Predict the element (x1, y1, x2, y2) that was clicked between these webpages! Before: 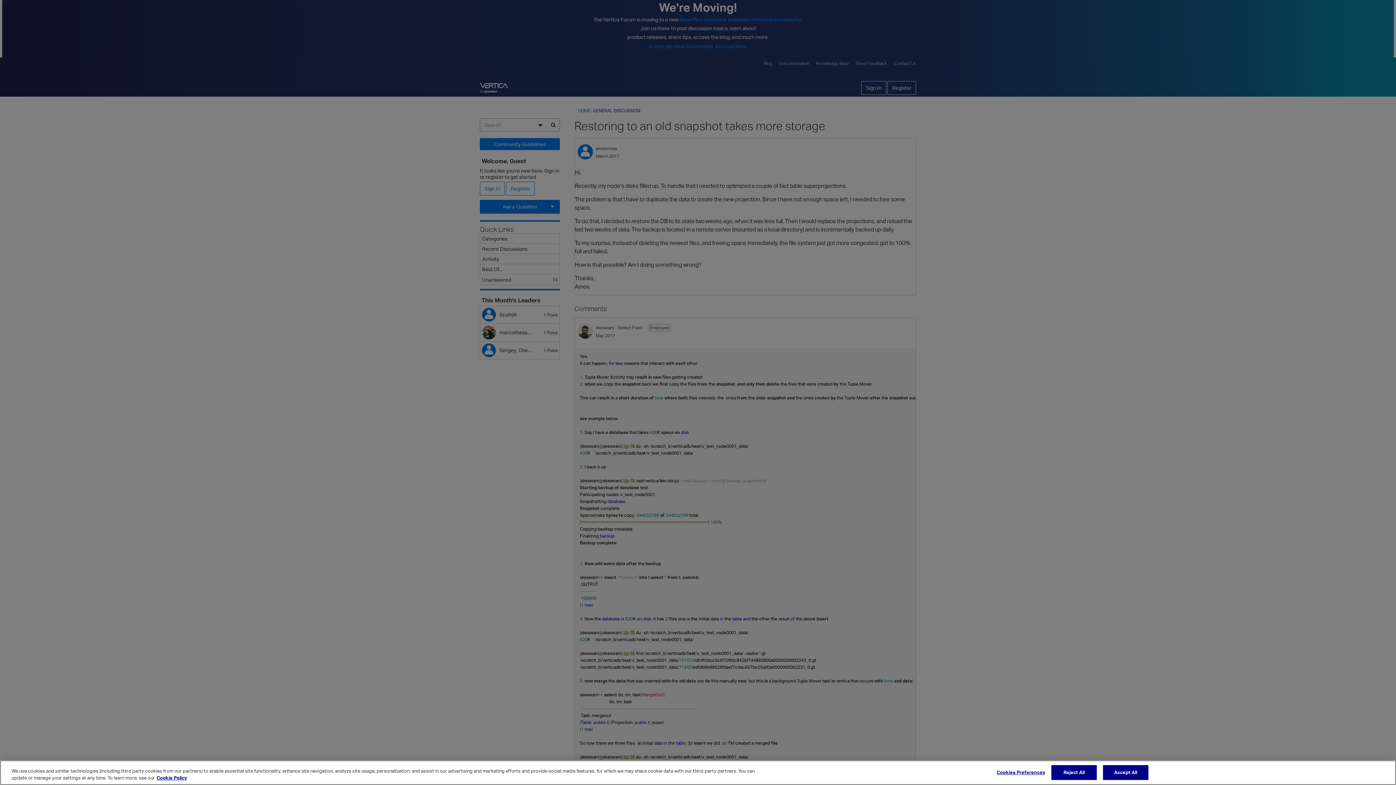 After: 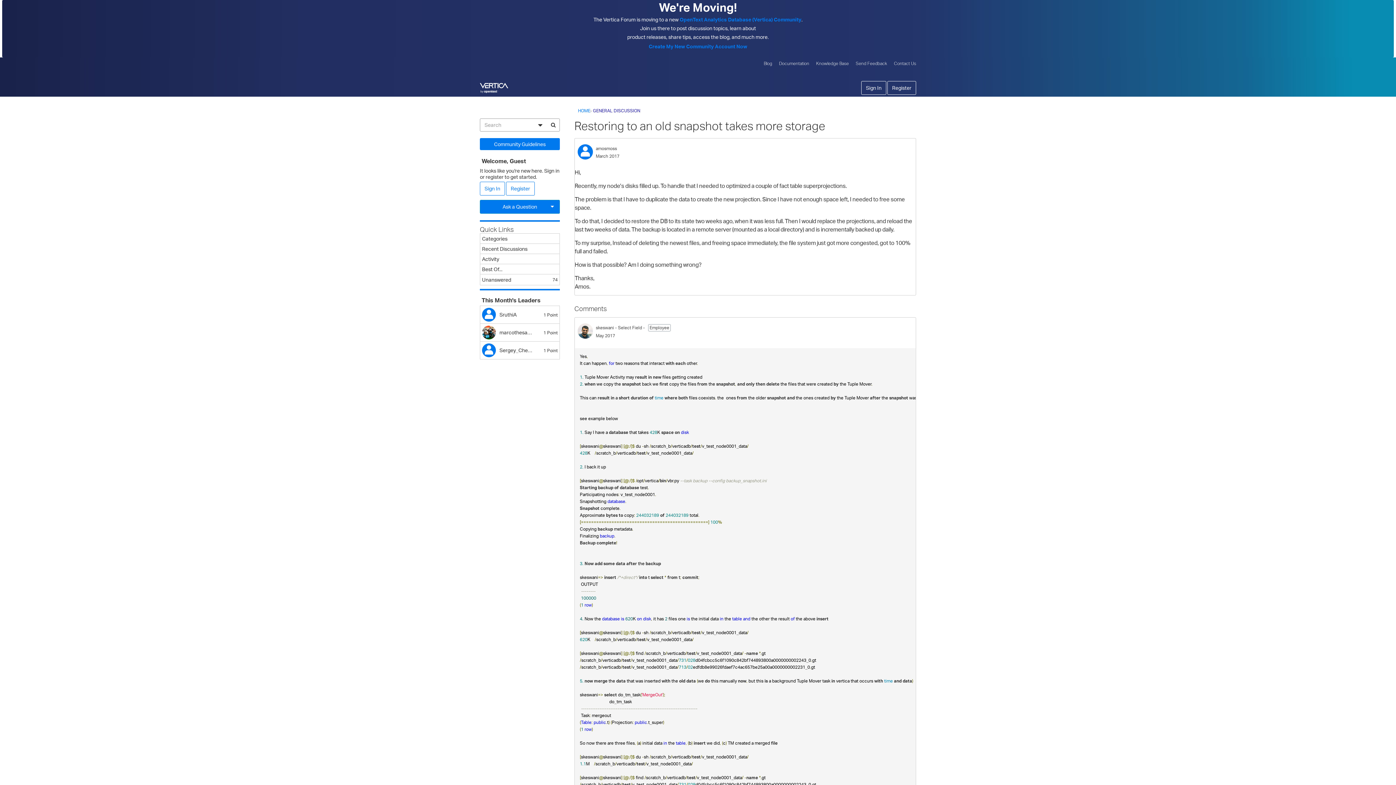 Action: bbox: (1051, 765, 1097, 780) label: Reject All